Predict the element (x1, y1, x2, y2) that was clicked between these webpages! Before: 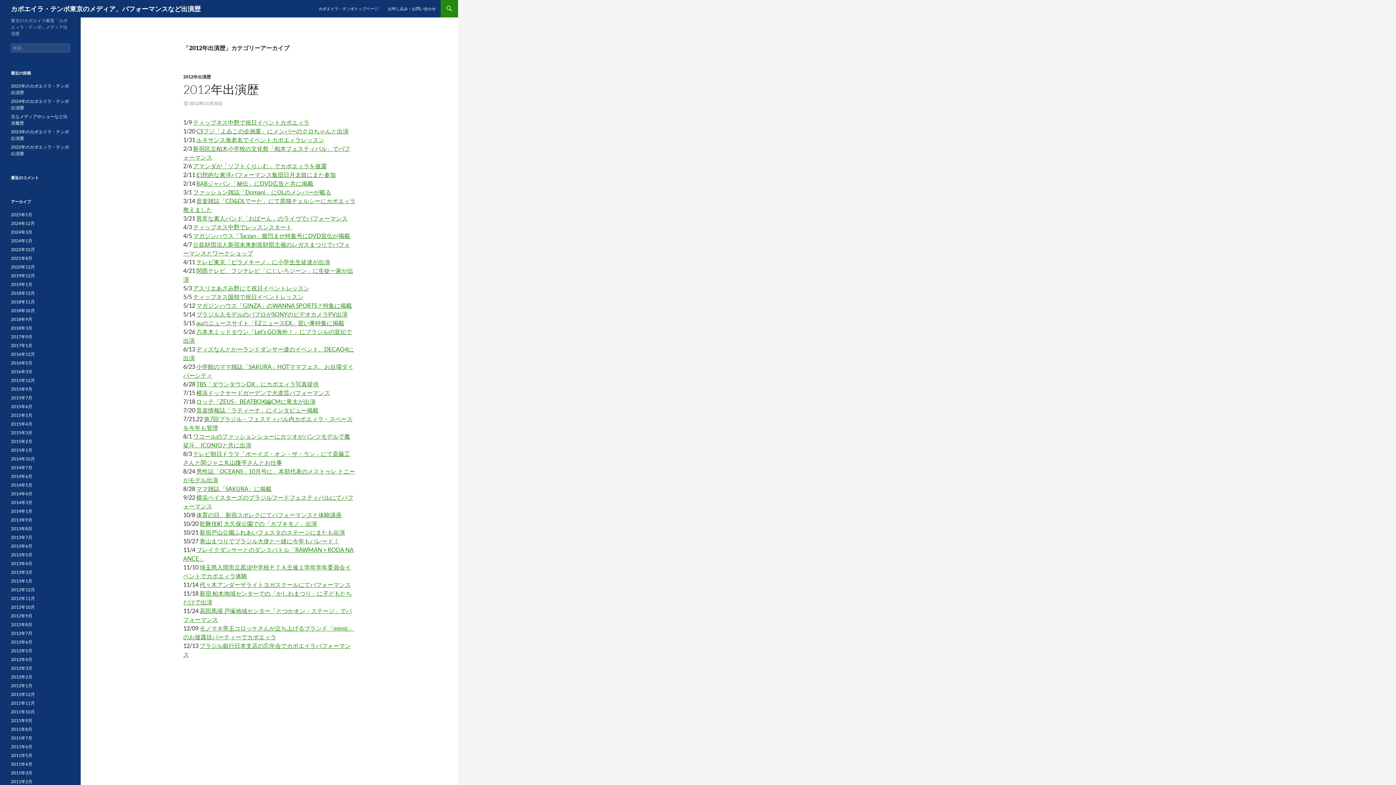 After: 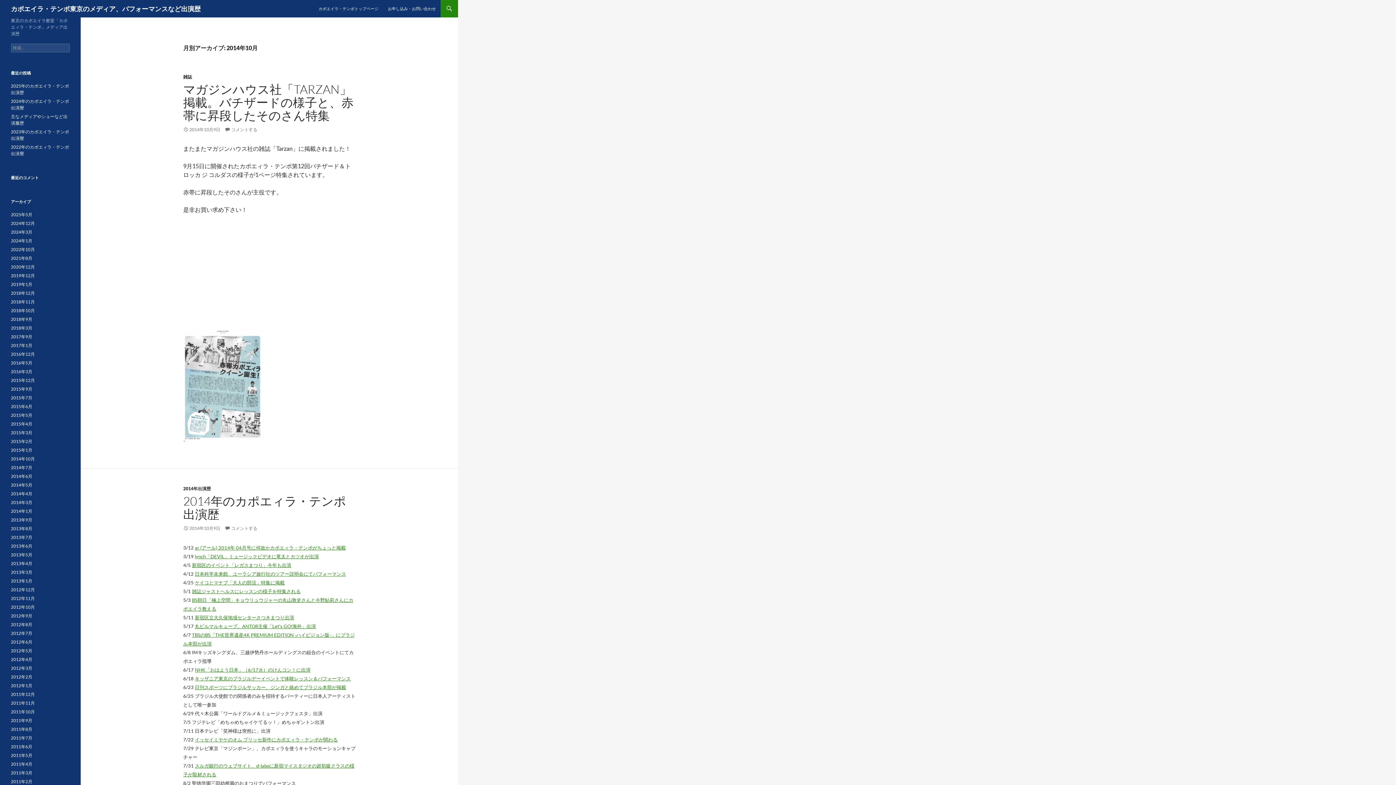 Action: label: 2014年10月 bbox: (10, 456, 34, 461)